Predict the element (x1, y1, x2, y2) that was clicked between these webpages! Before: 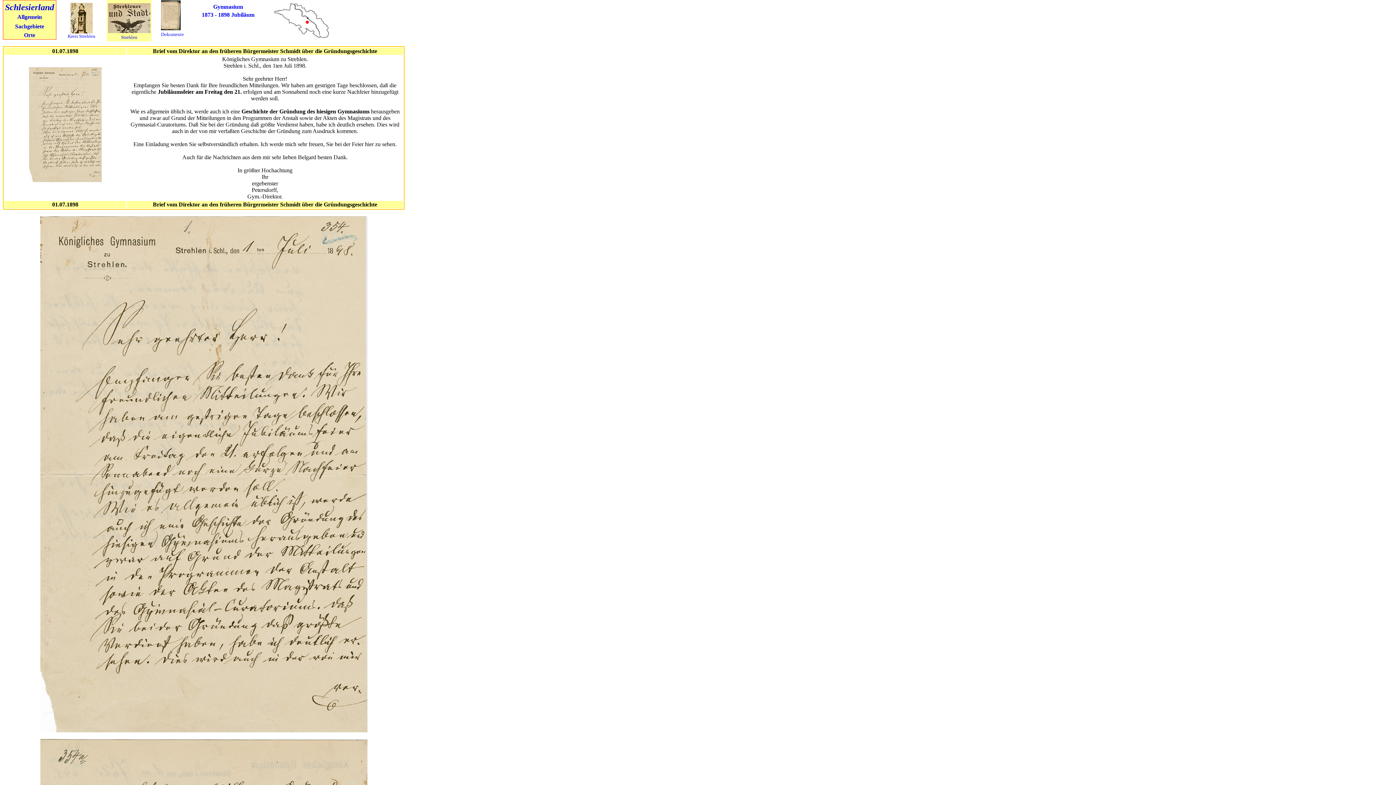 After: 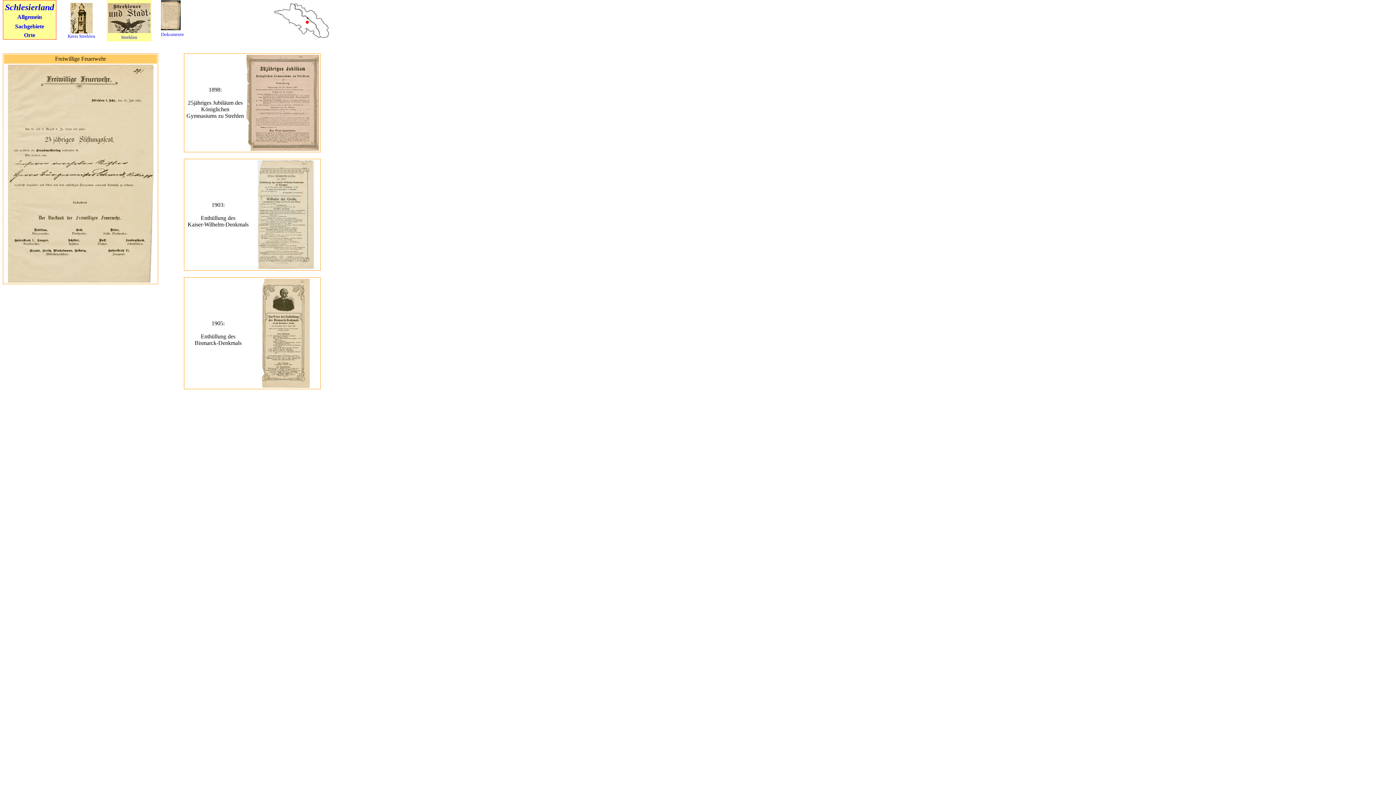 Action: bbox: (161, 25, 180, 31)